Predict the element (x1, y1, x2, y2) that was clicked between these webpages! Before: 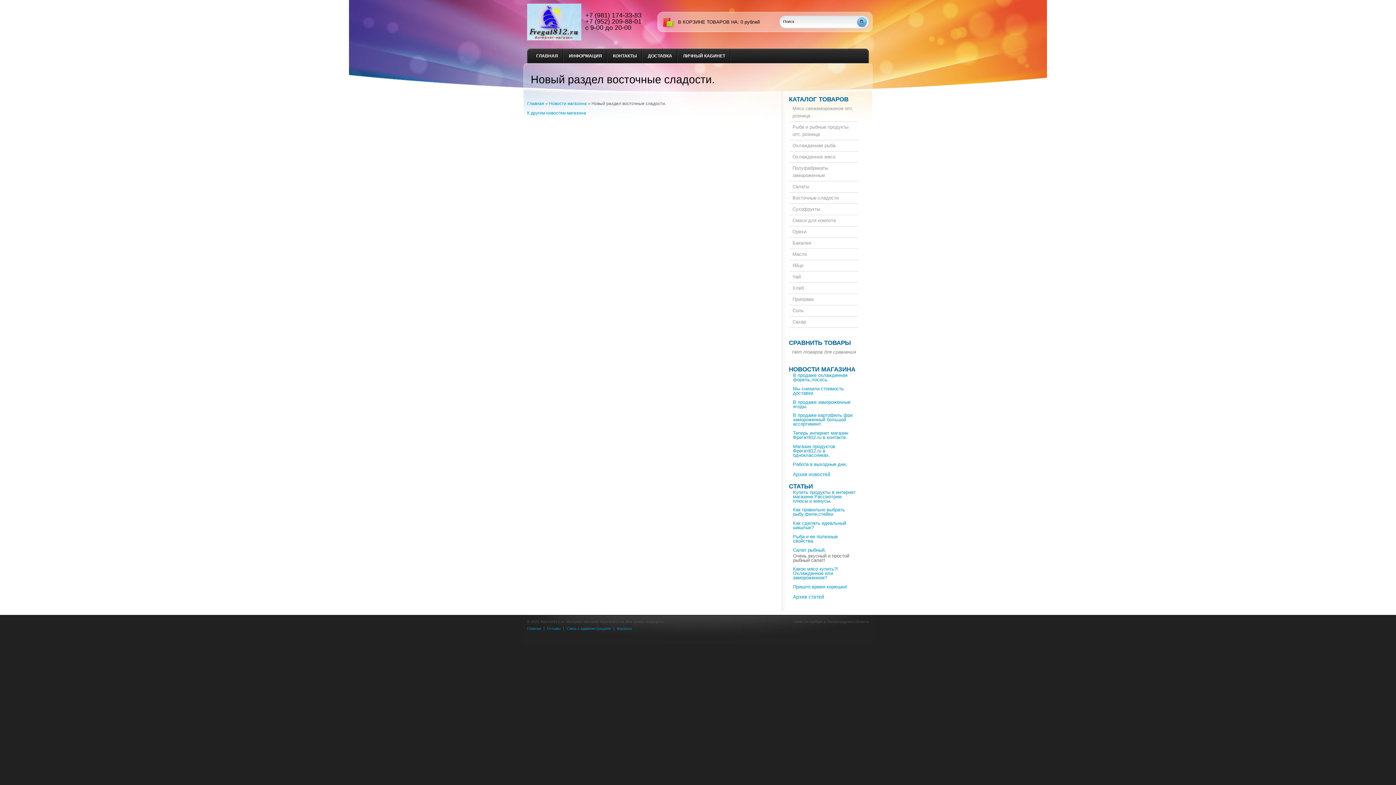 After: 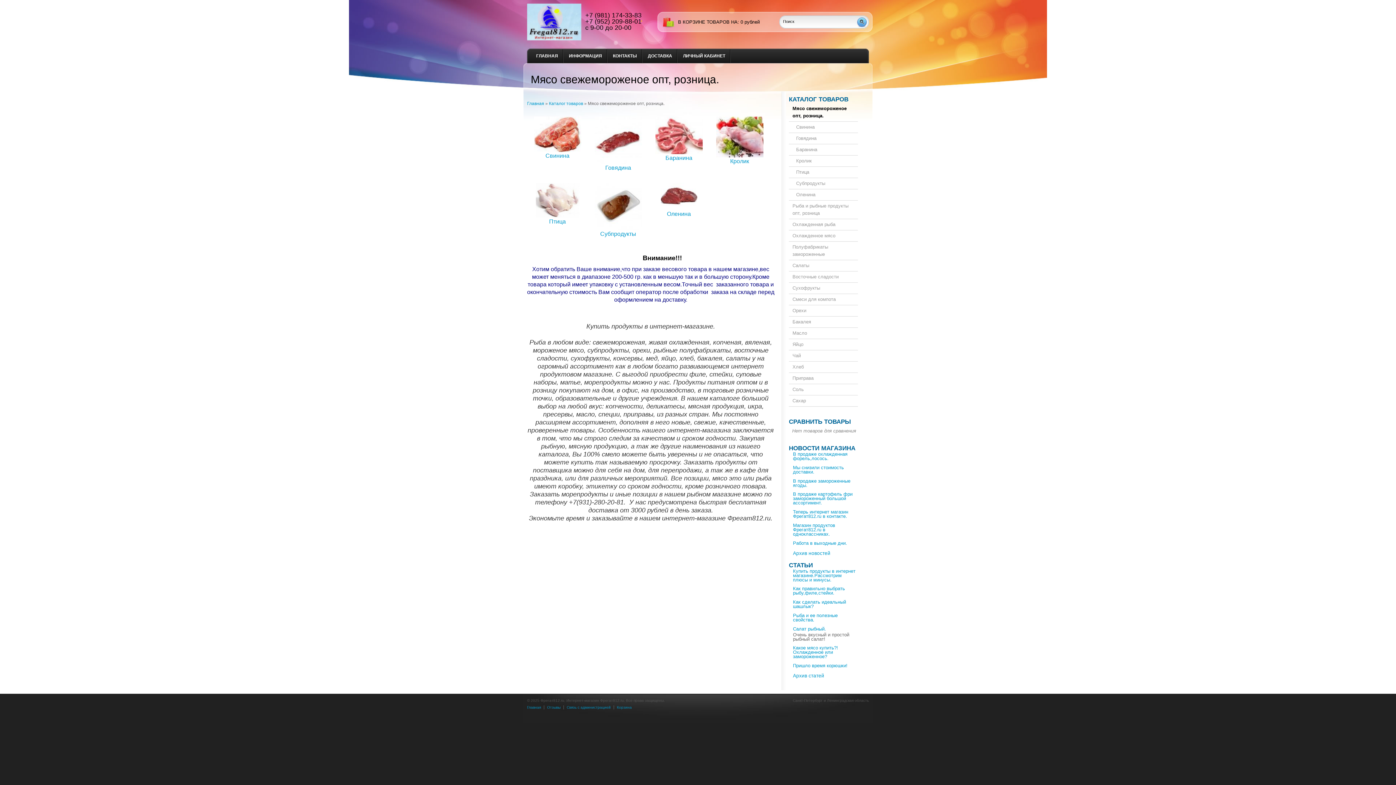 Action: bbox: (789, 103, 858, 121) label: Мясо свежемороженое опт, розница.